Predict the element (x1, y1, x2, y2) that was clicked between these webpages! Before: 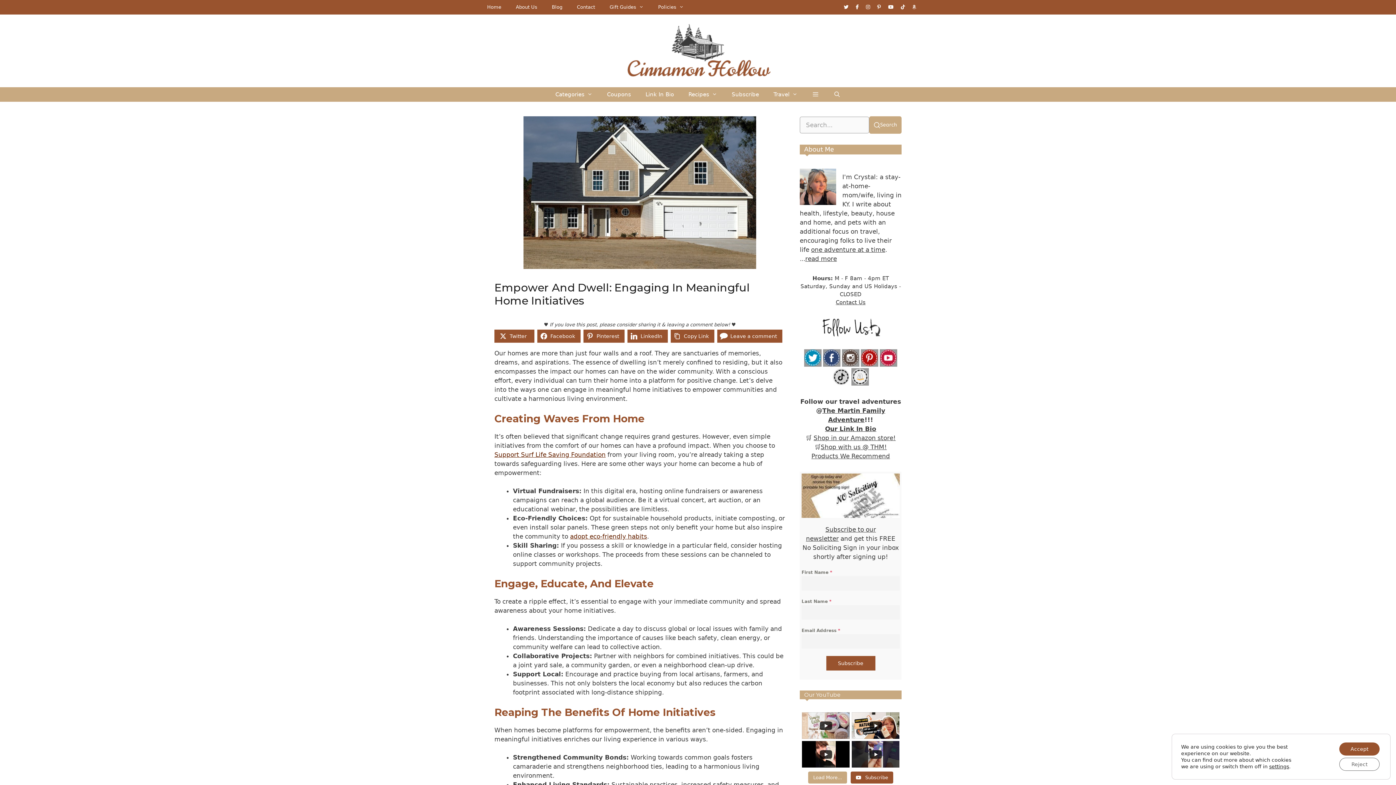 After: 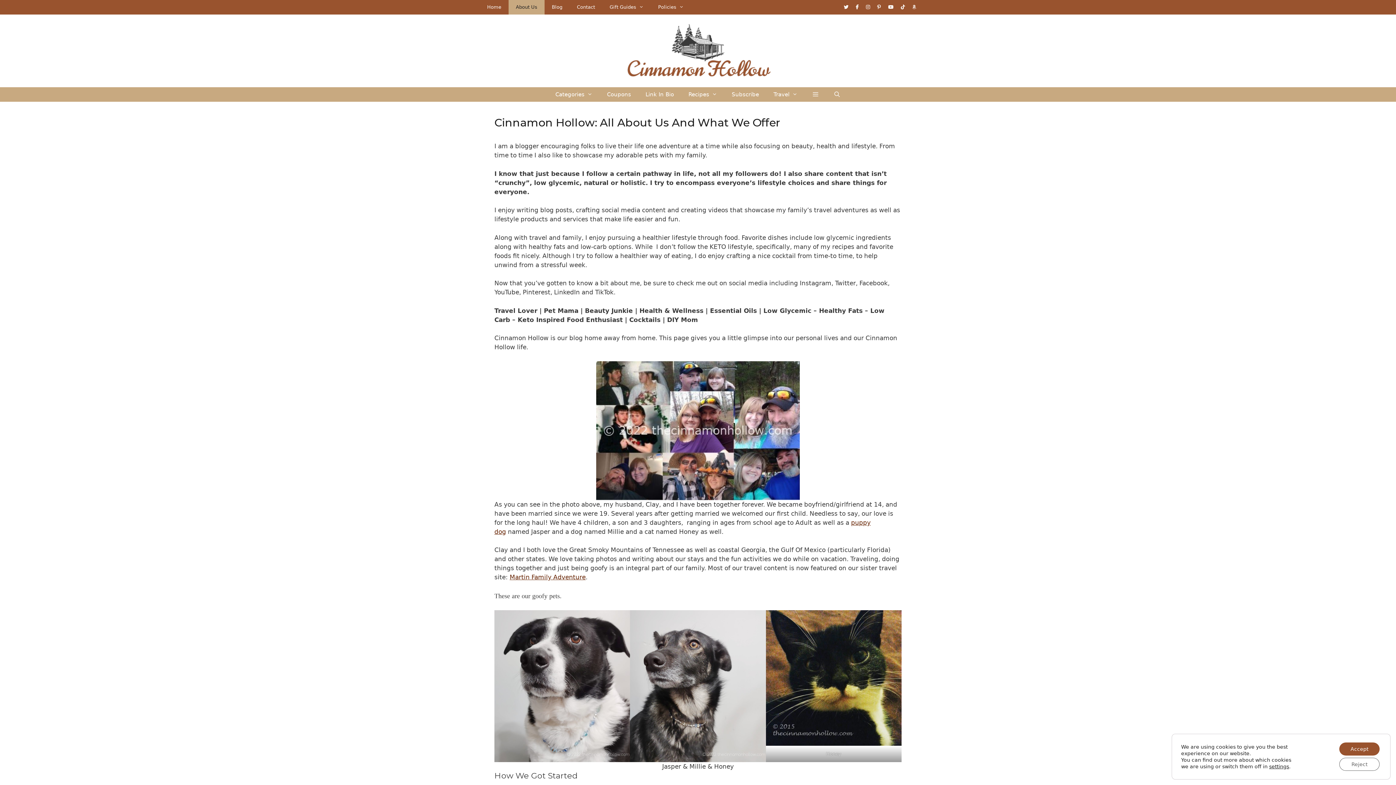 Action: bbox: (508, 0, 544, 14) label: About Us